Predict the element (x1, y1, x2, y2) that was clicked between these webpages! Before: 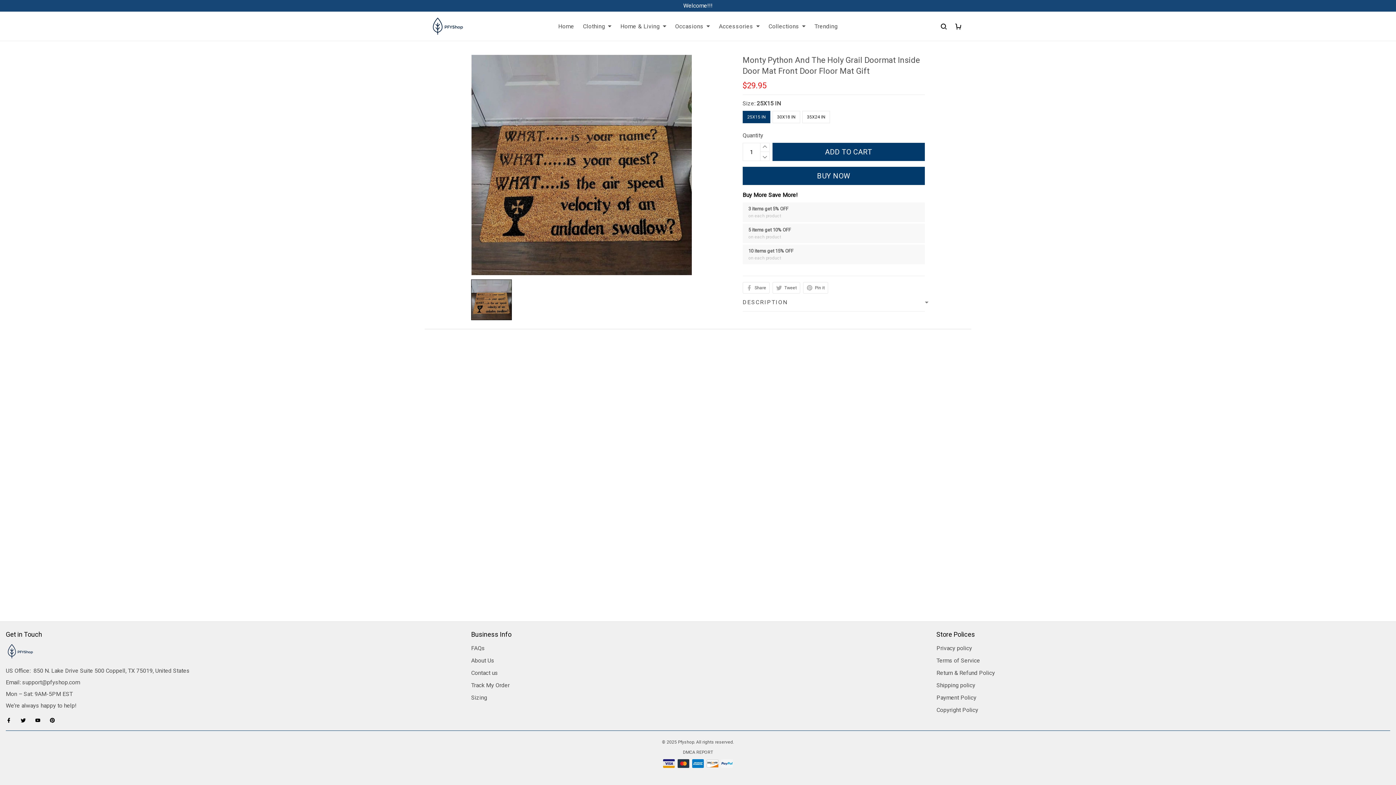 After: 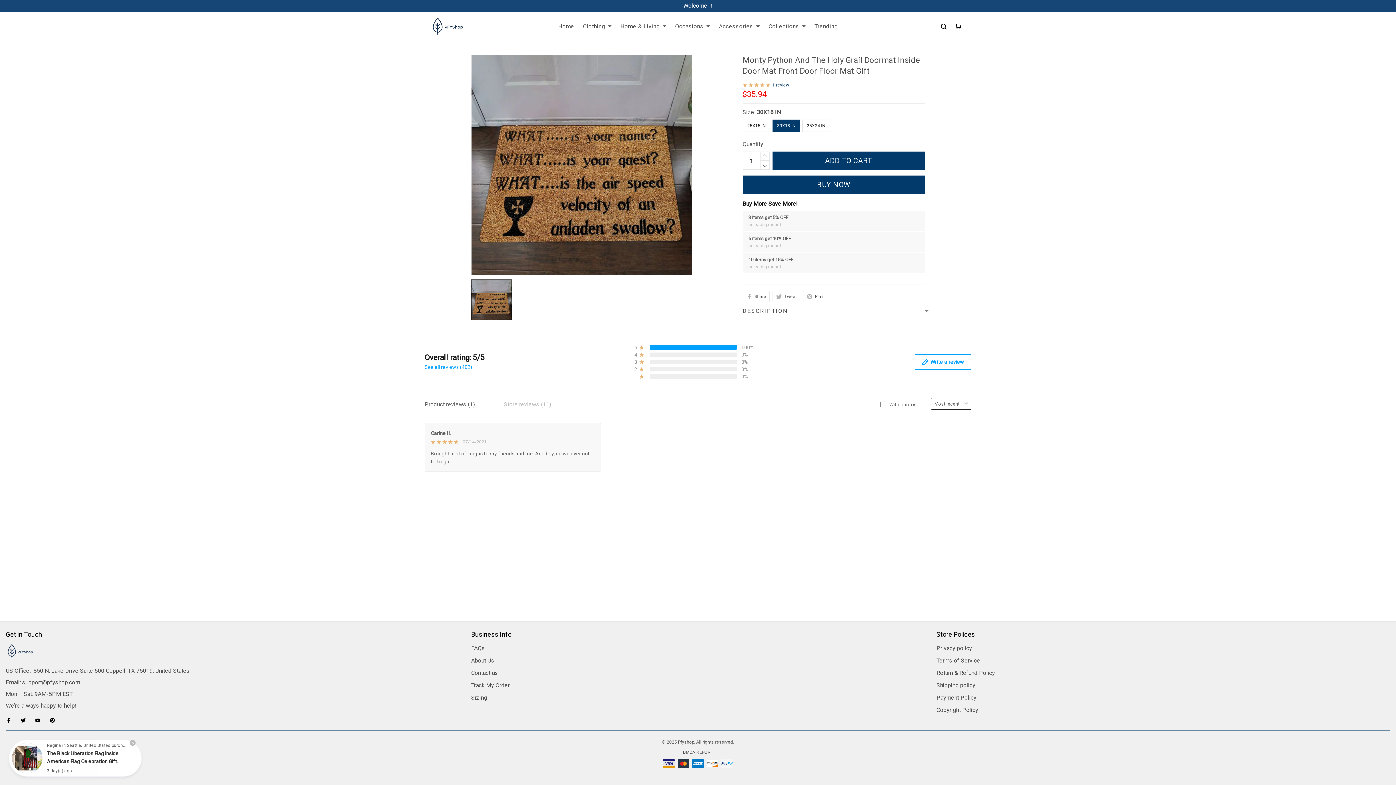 Action: label: 30X18 IN bbox: (772, 110, 800, 123)